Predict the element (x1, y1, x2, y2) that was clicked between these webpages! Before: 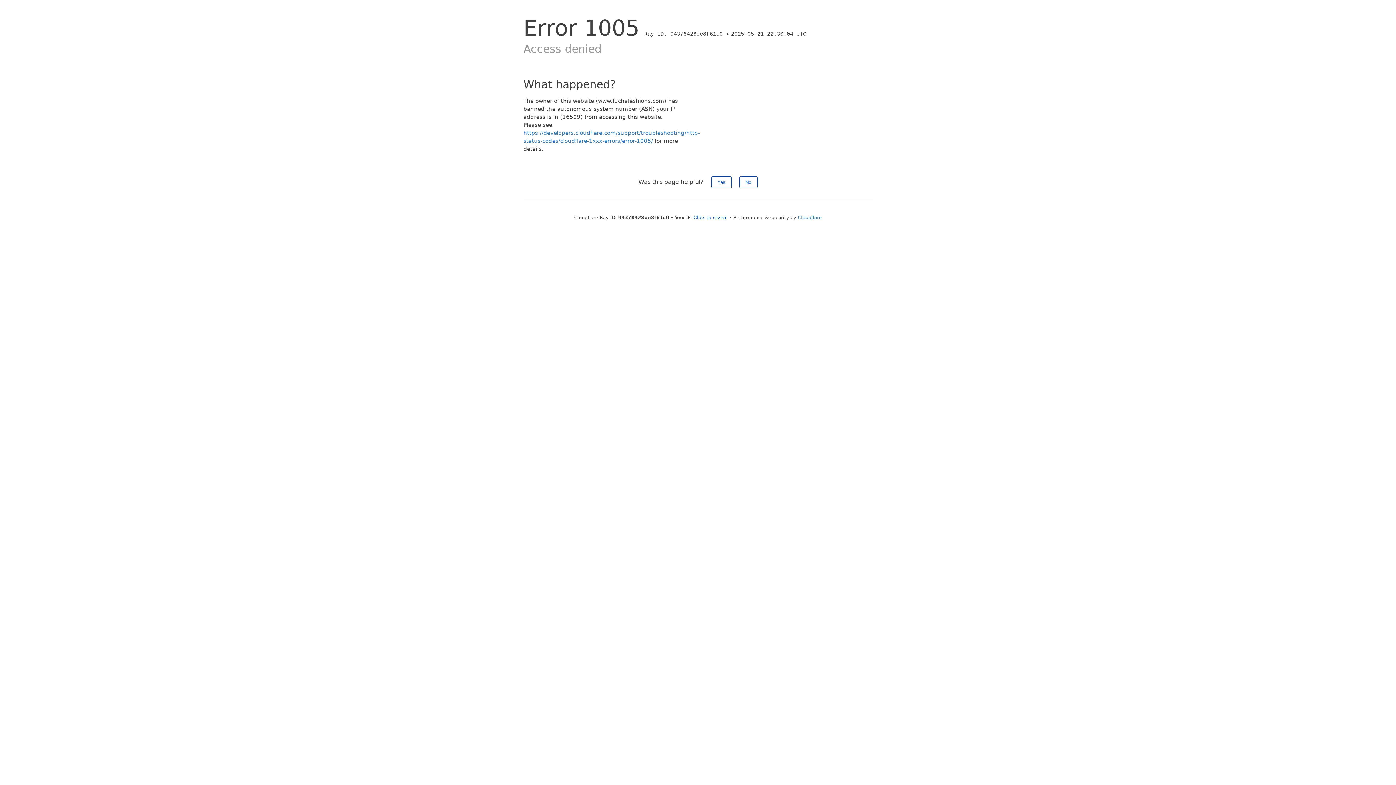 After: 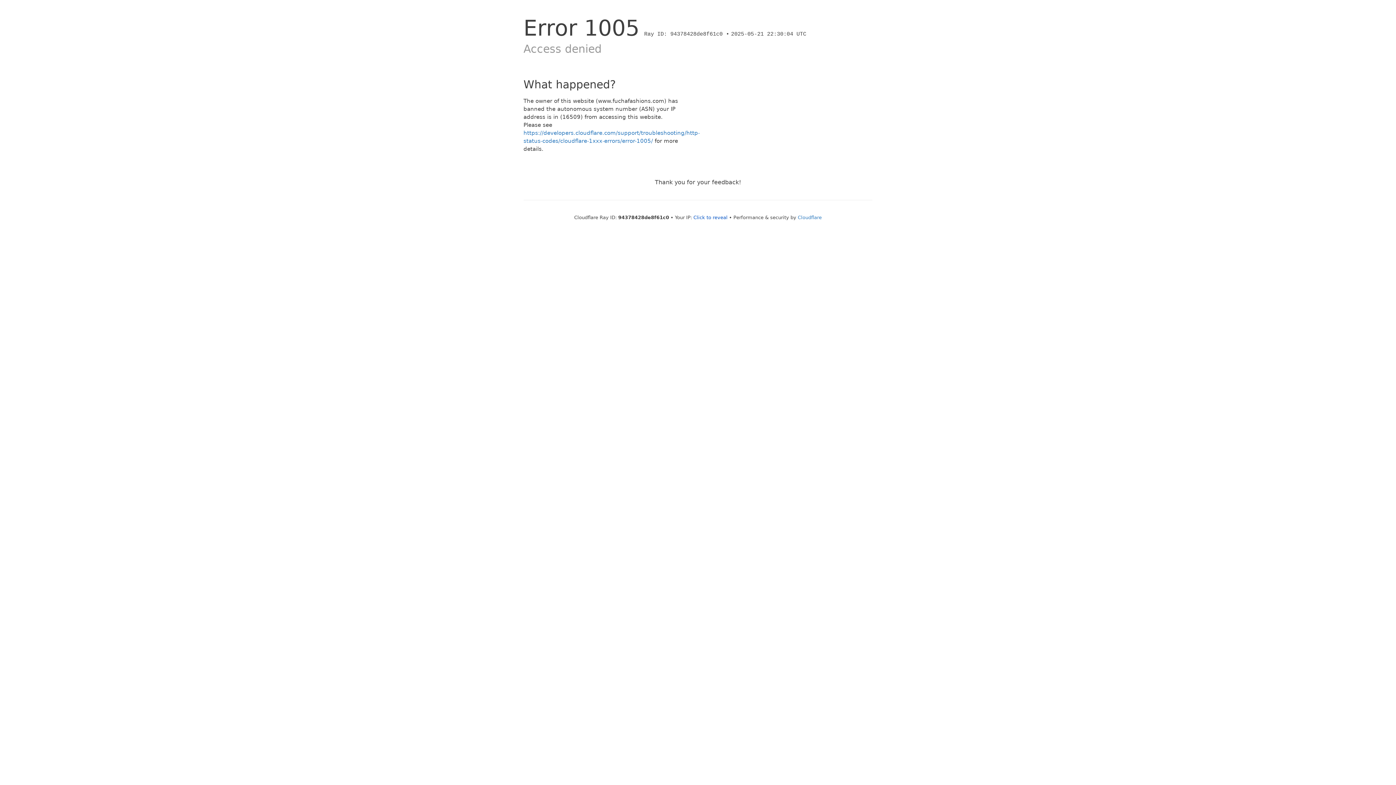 Action: label: No bbox: (739, 176, 757, 188)